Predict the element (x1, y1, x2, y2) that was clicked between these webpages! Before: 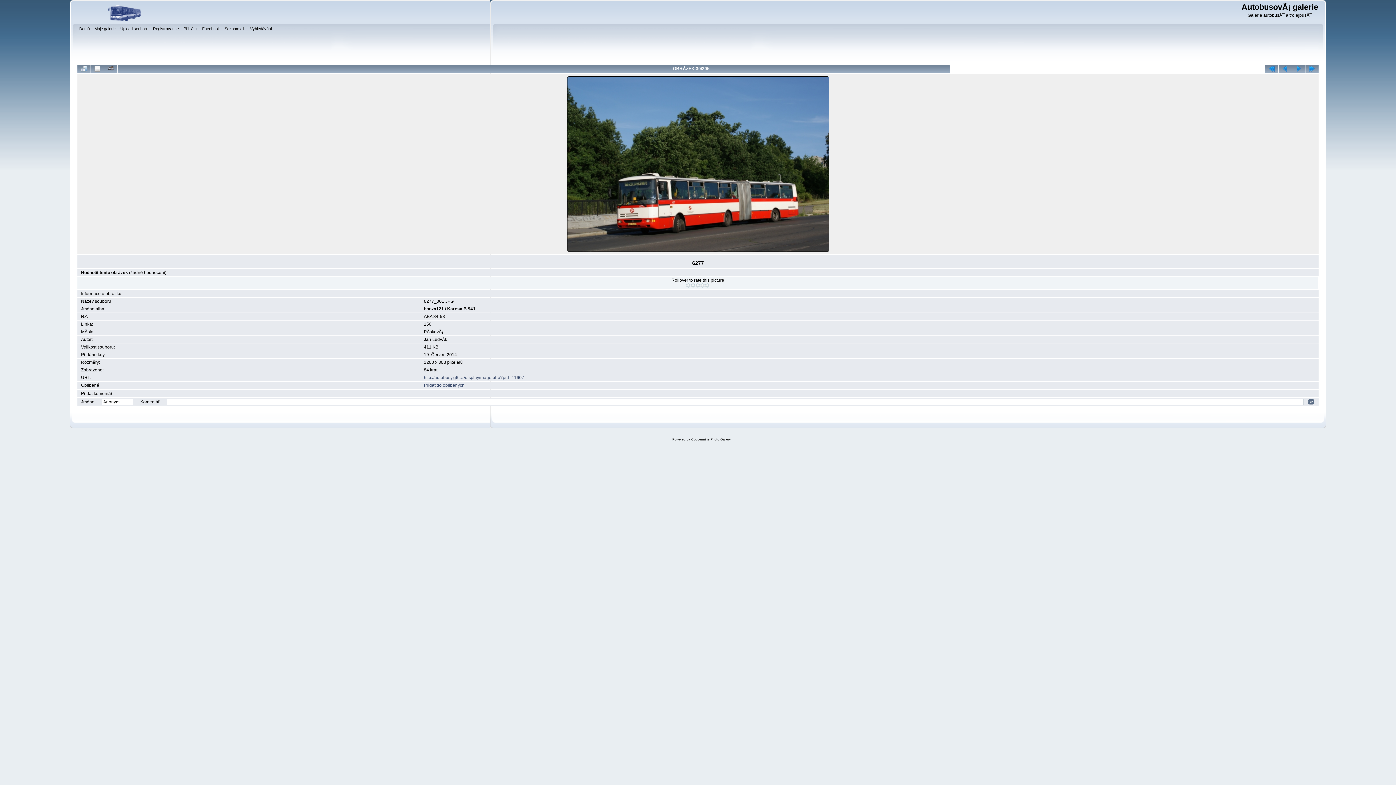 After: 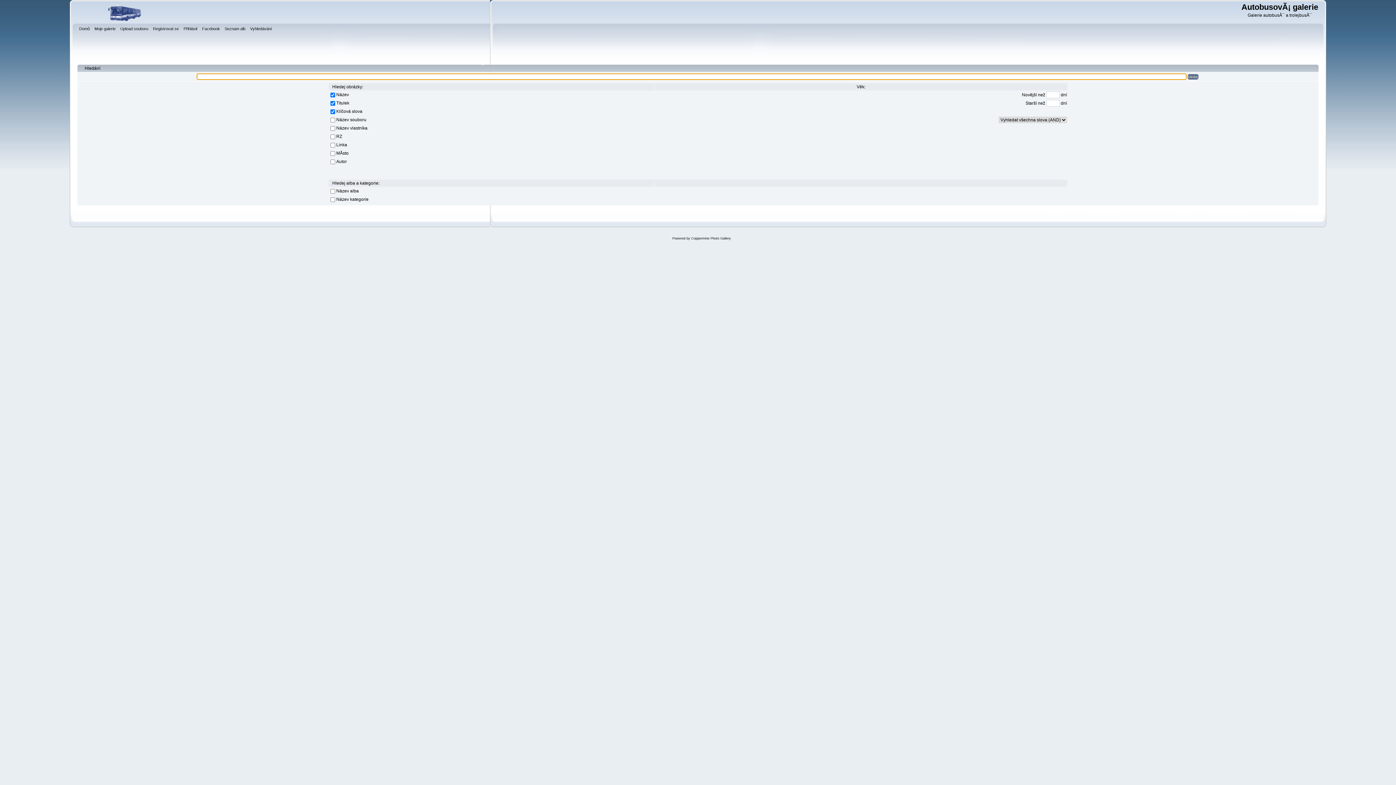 Action: bbox: (250, 25, 273, 33) label: Vyhledávání